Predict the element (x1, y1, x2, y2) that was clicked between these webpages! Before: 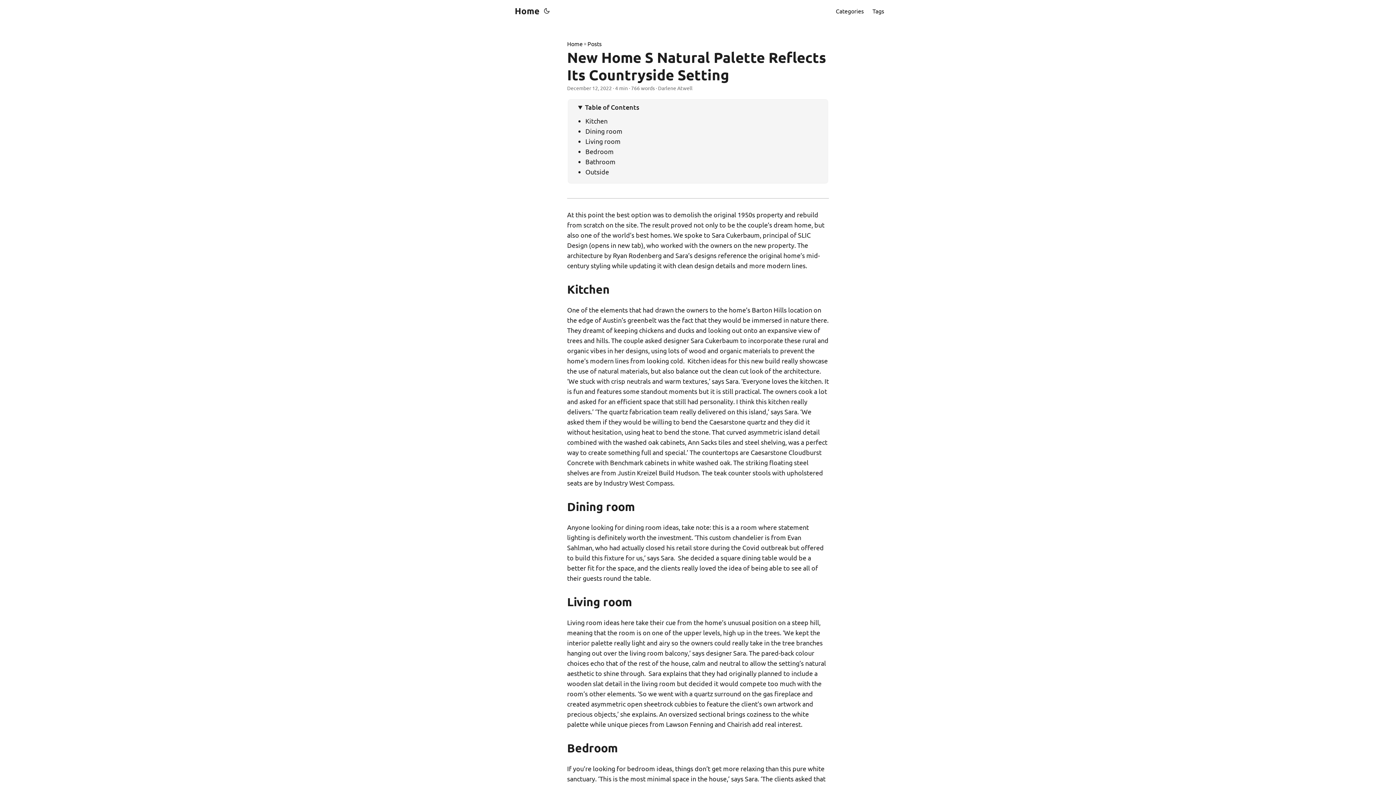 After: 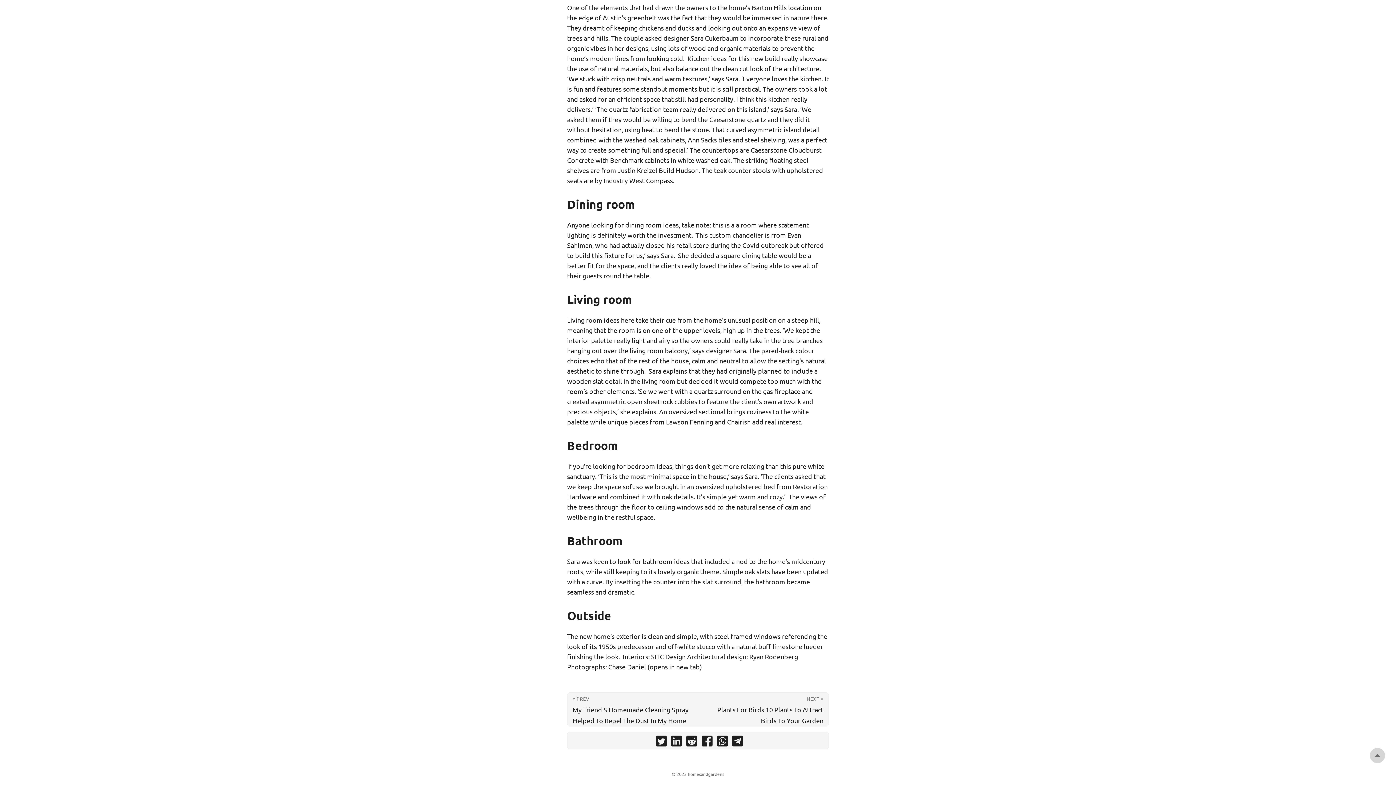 Action: bbox: (585, 147, 613, 155) label: Bedroom